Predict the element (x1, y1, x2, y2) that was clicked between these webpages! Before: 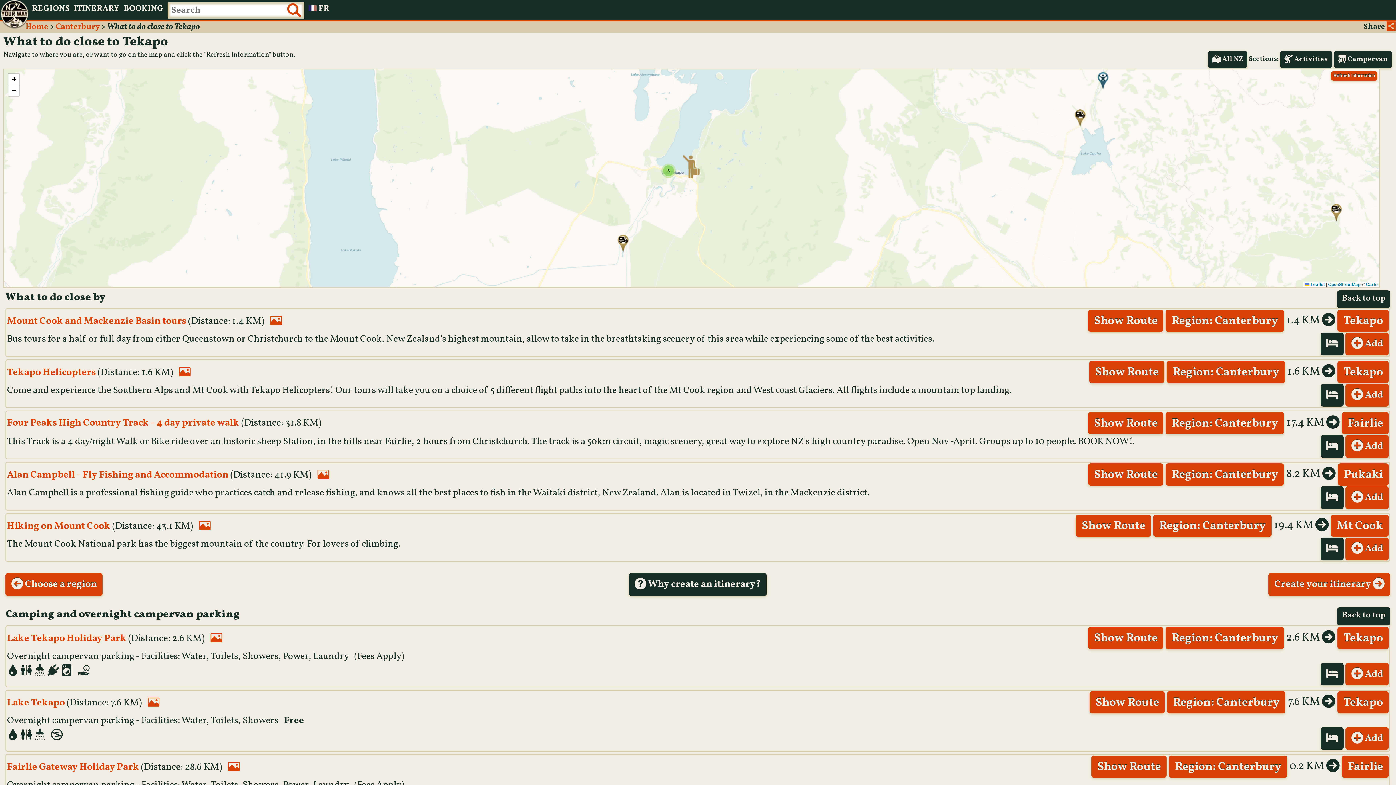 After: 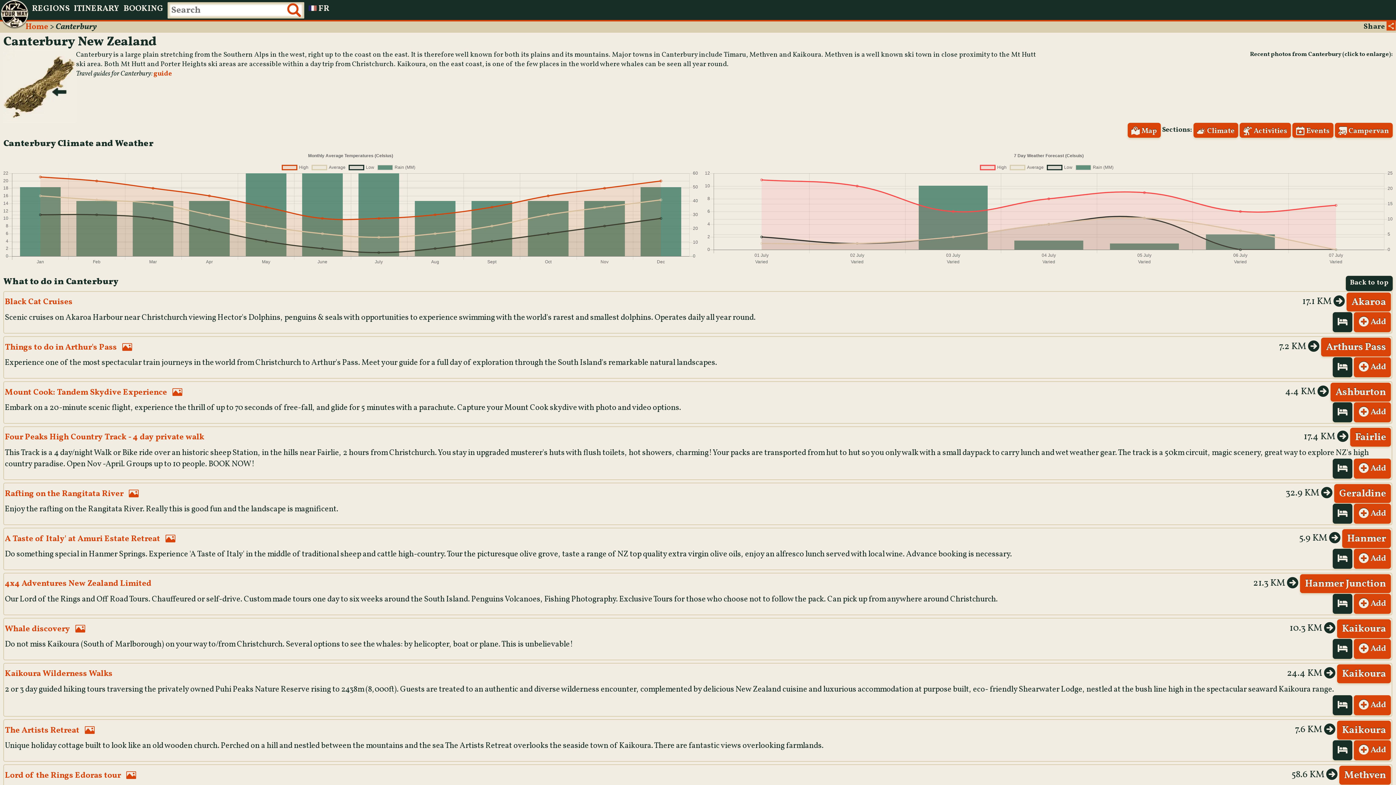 Action: bbox: (1167, 361, 1285, 383) label: Region: Canterbury